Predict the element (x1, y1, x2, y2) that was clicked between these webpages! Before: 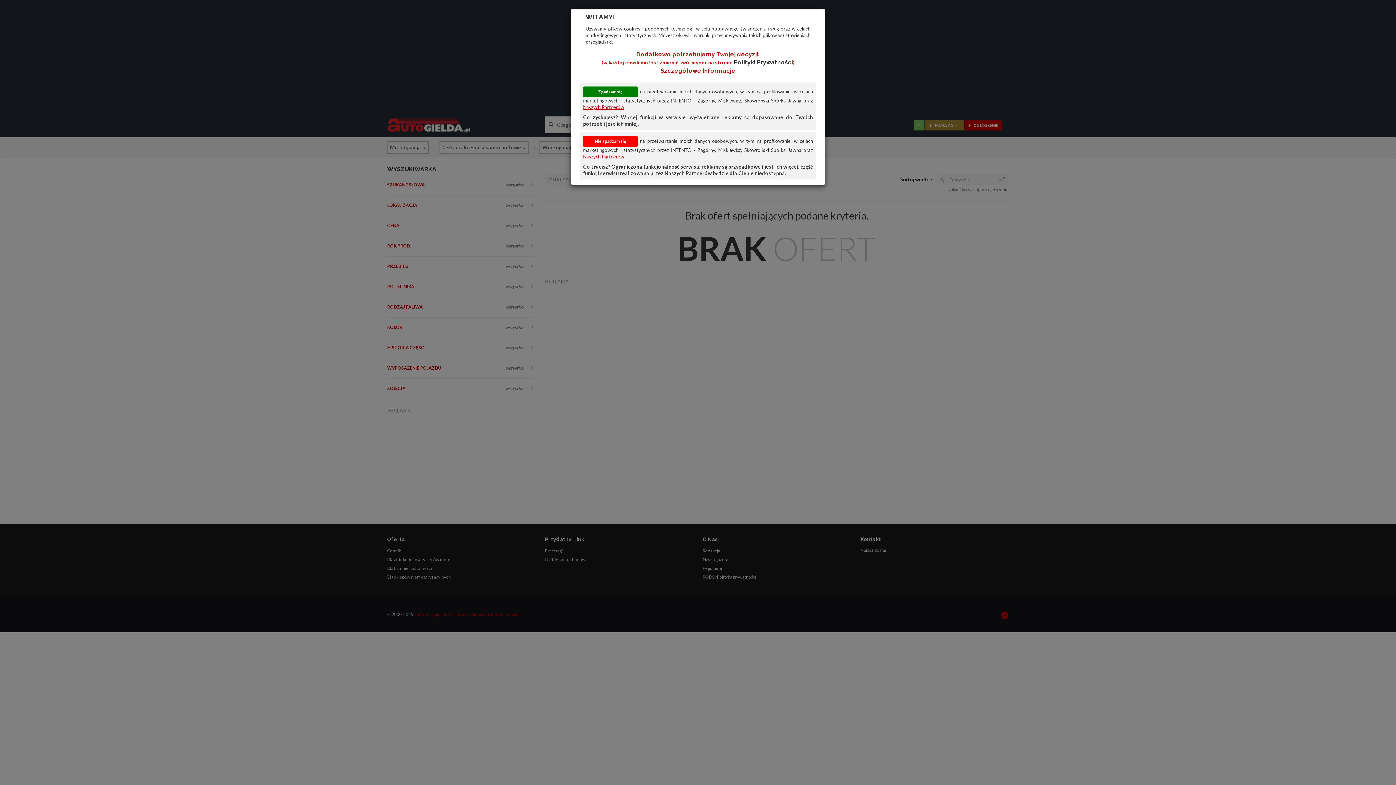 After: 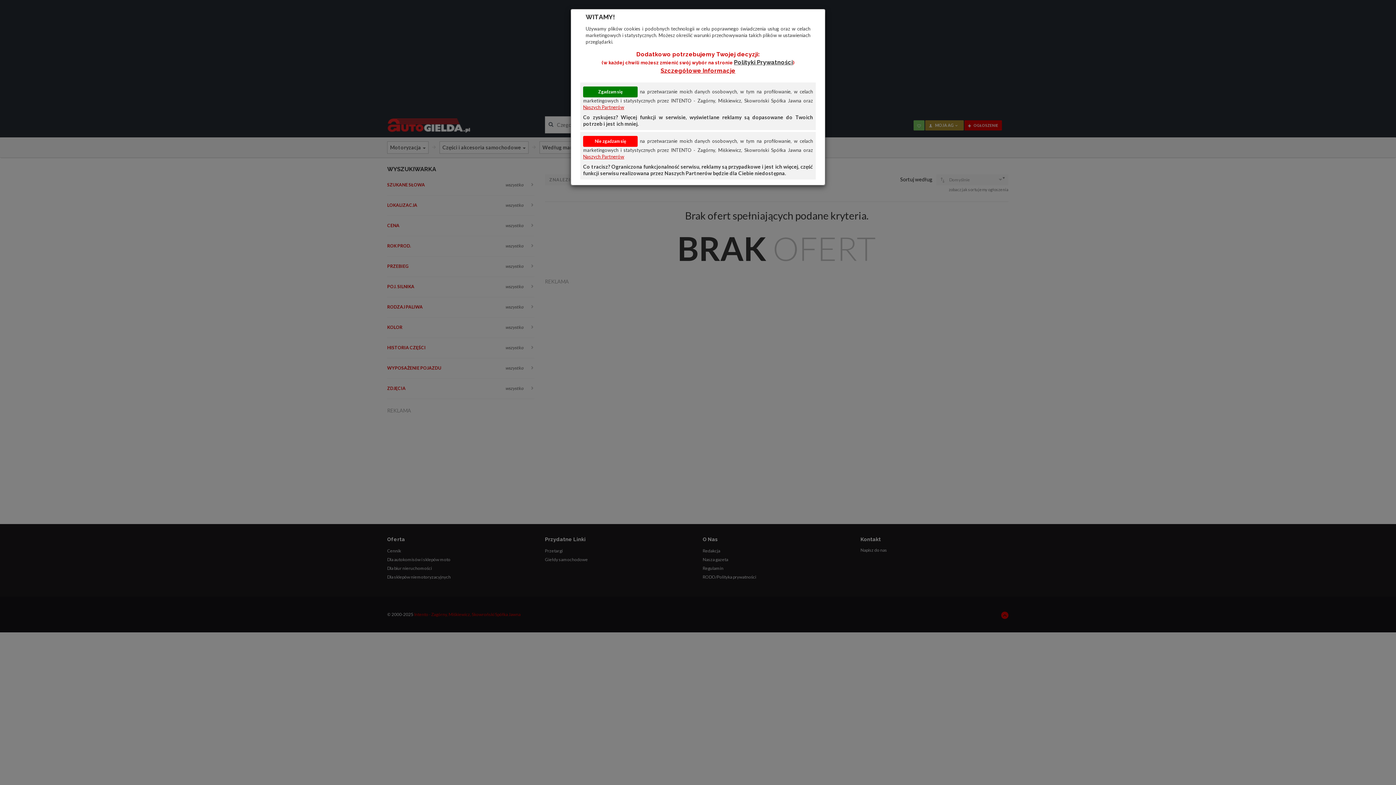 Action: bbox: (583, 104, 624, 110) label: Naszych Partnerów